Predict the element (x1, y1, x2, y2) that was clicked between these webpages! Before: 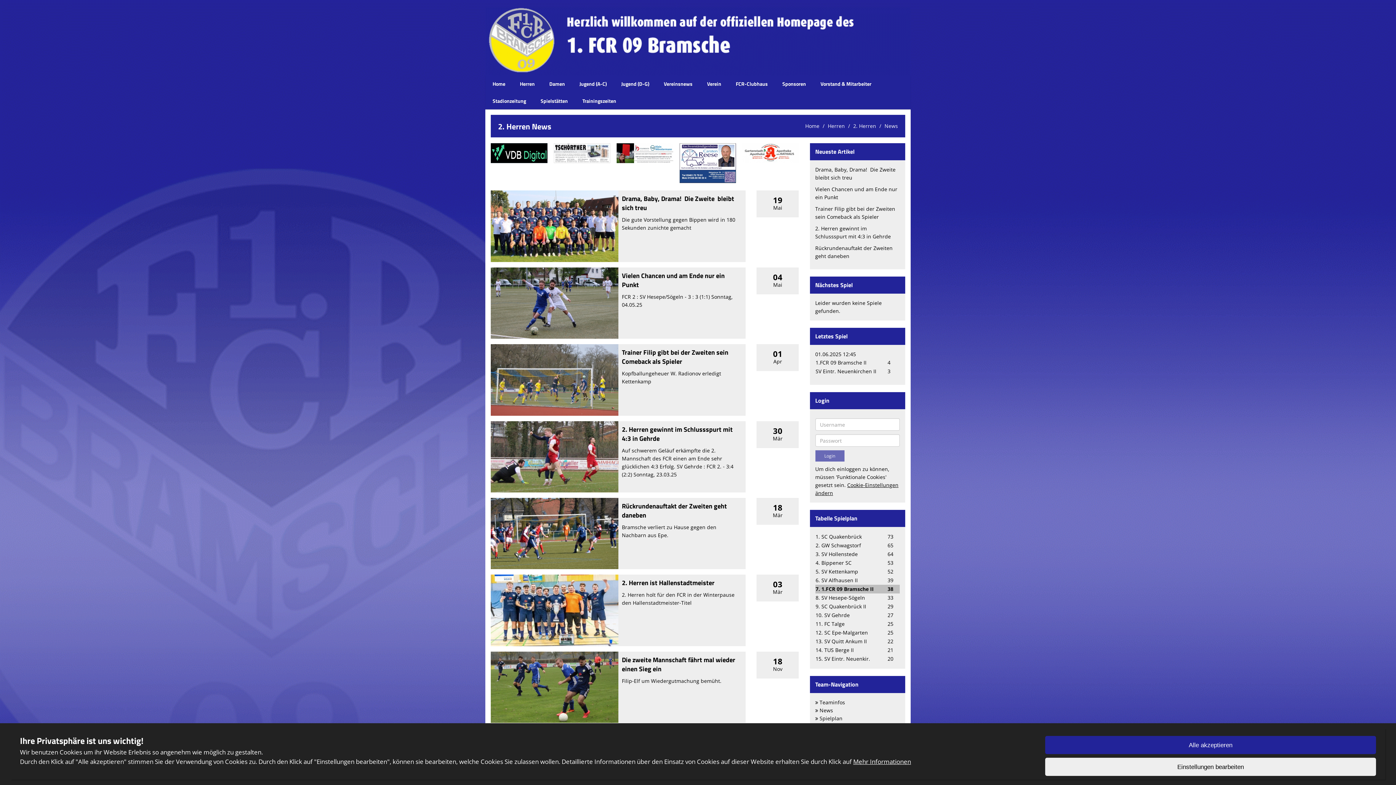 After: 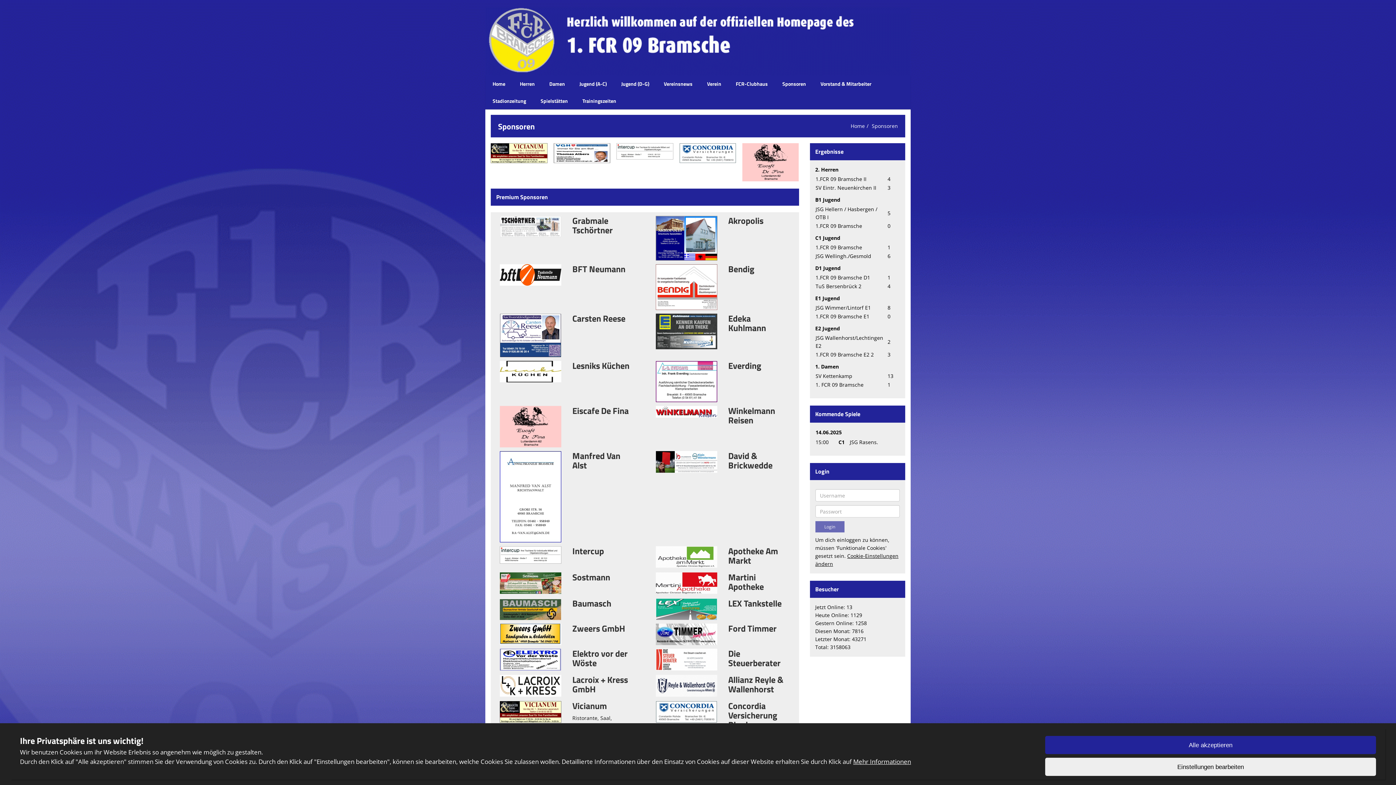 Action: label: Sponsoren bbox: (775, 75, 813, 92)